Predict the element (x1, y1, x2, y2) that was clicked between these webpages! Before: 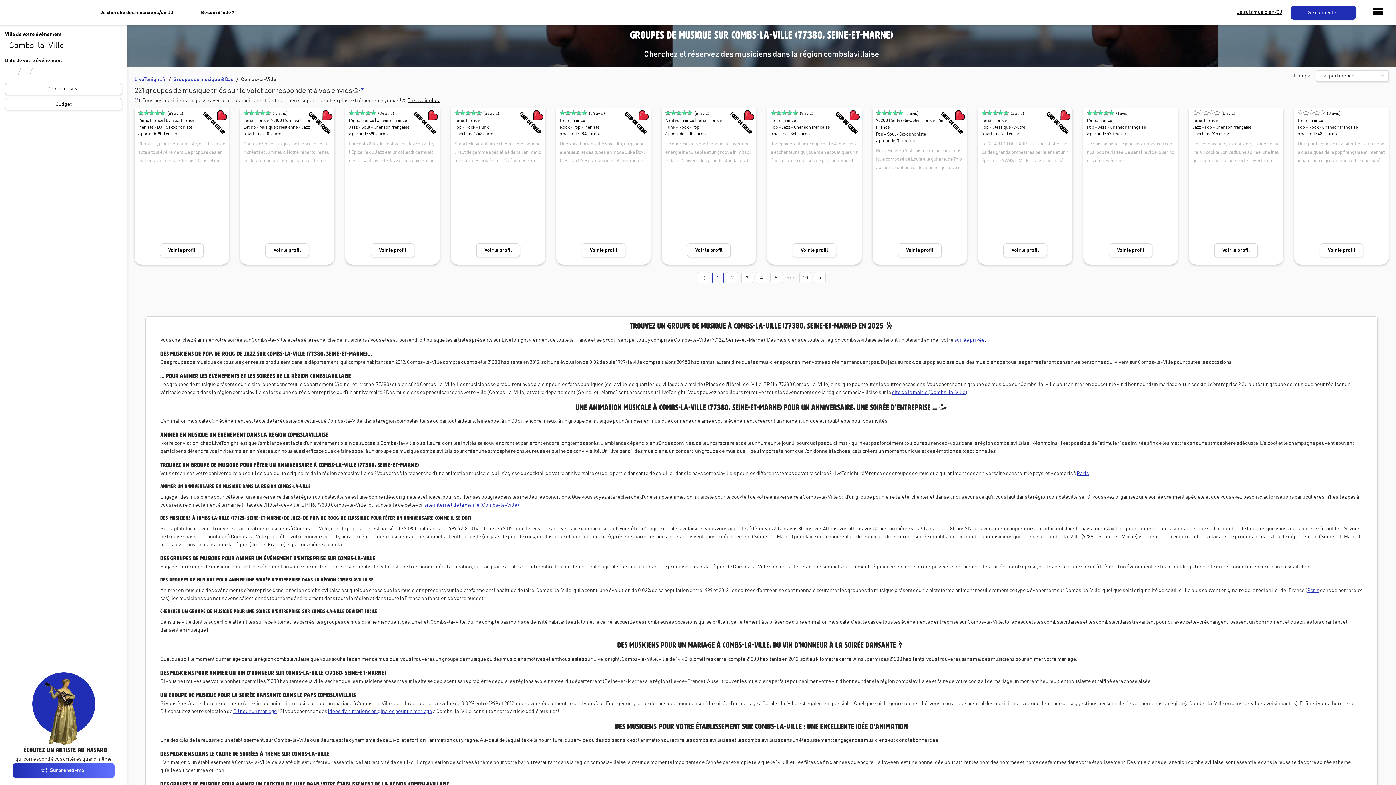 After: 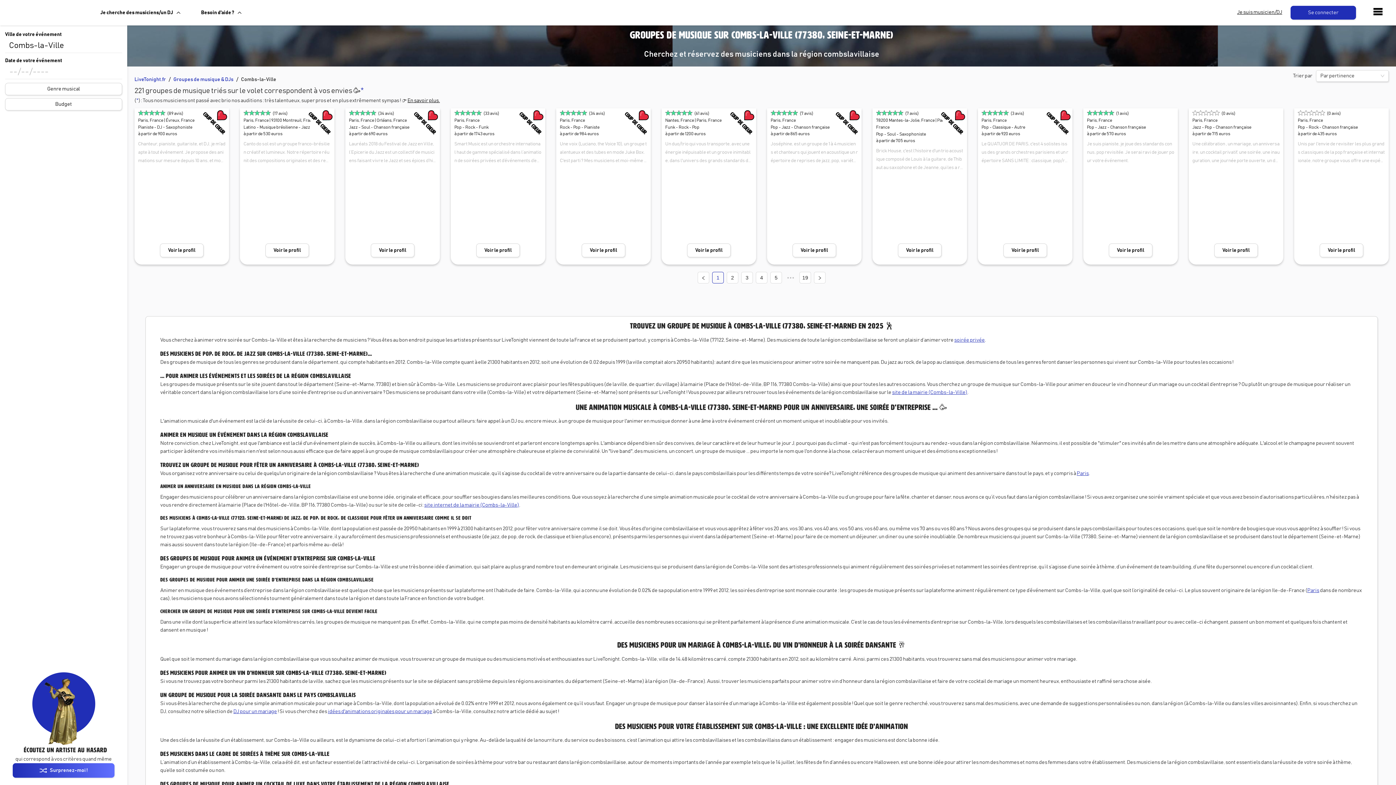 Action: label: 5 bbox: (770, 272, 781, 283)